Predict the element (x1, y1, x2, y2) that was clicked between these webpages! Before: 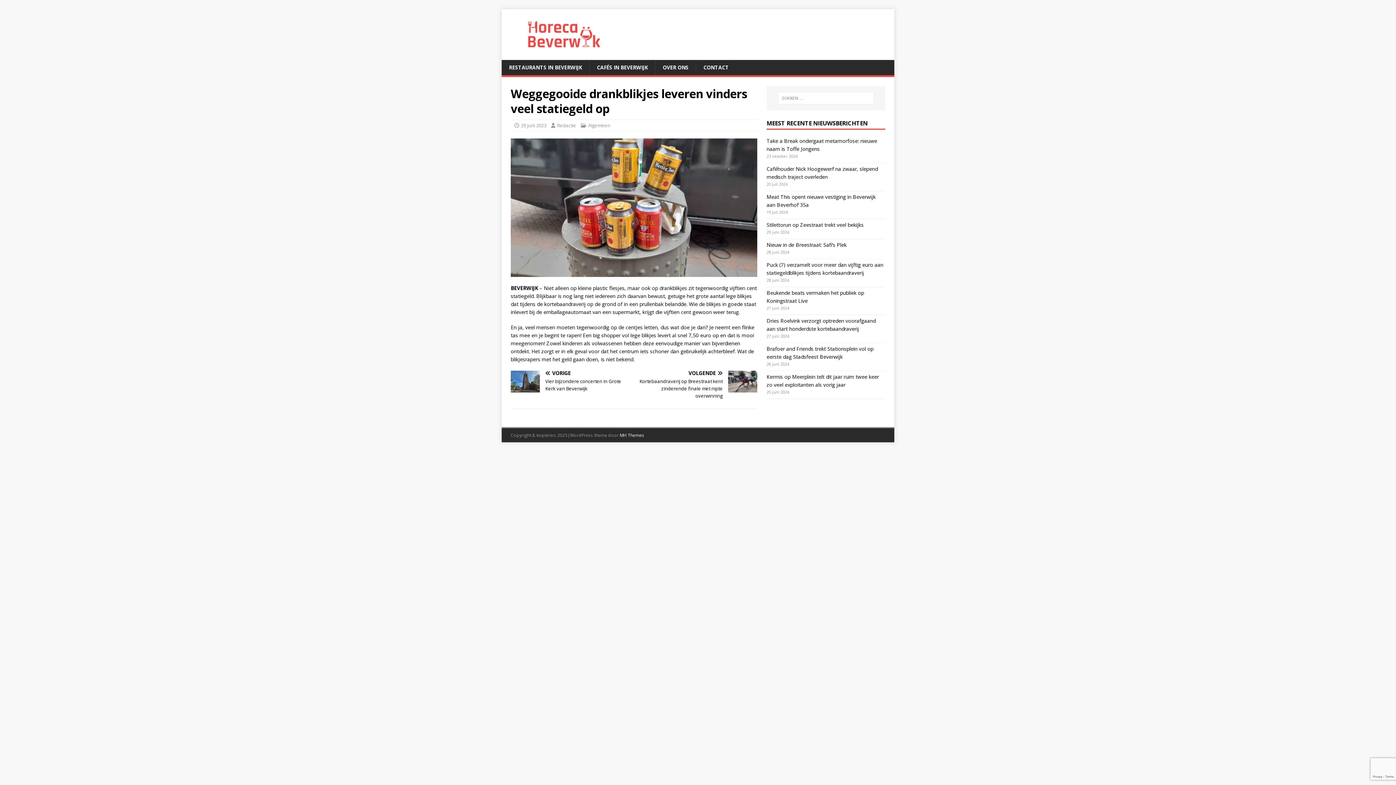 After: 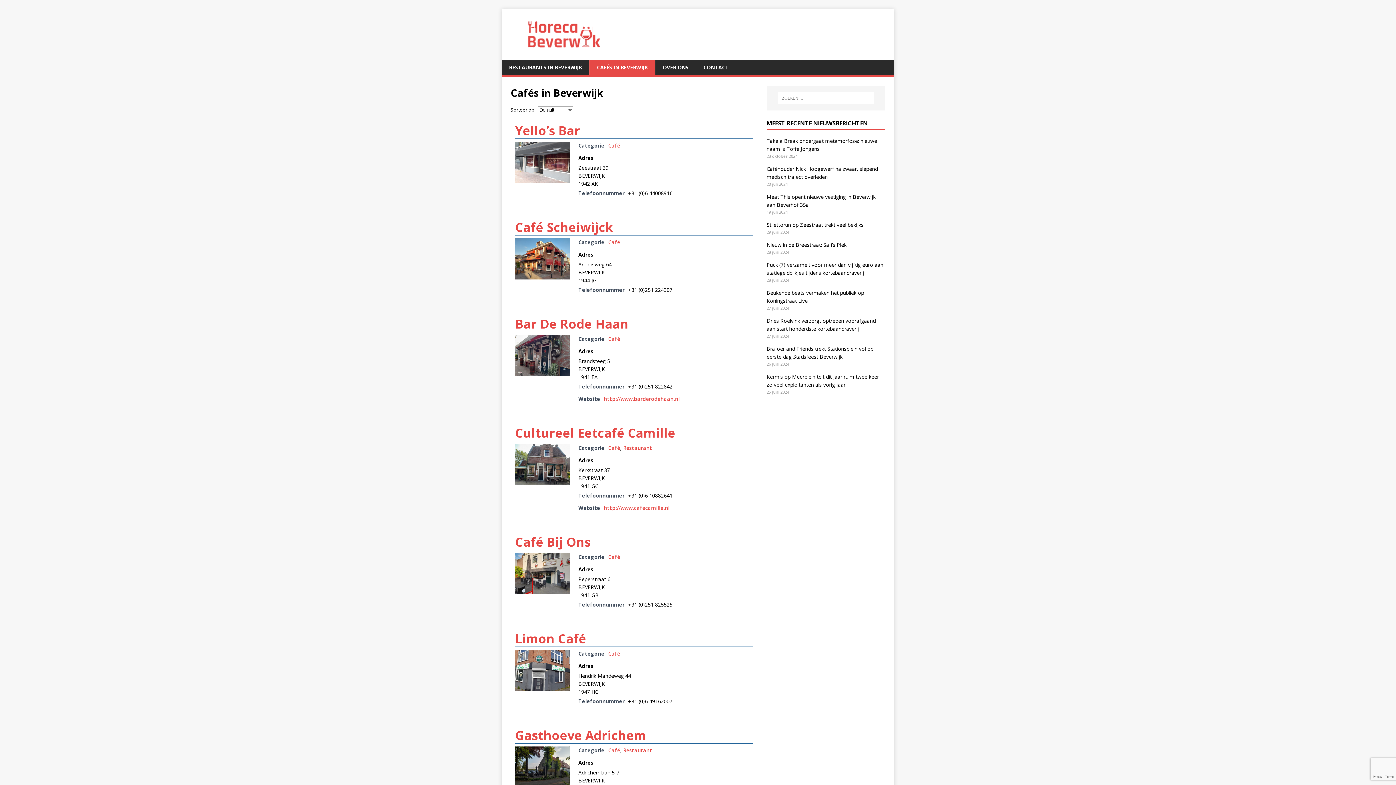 Action: label: CAFÉS IN BEVERWIJK bbox: (589, 60, 655, 75)